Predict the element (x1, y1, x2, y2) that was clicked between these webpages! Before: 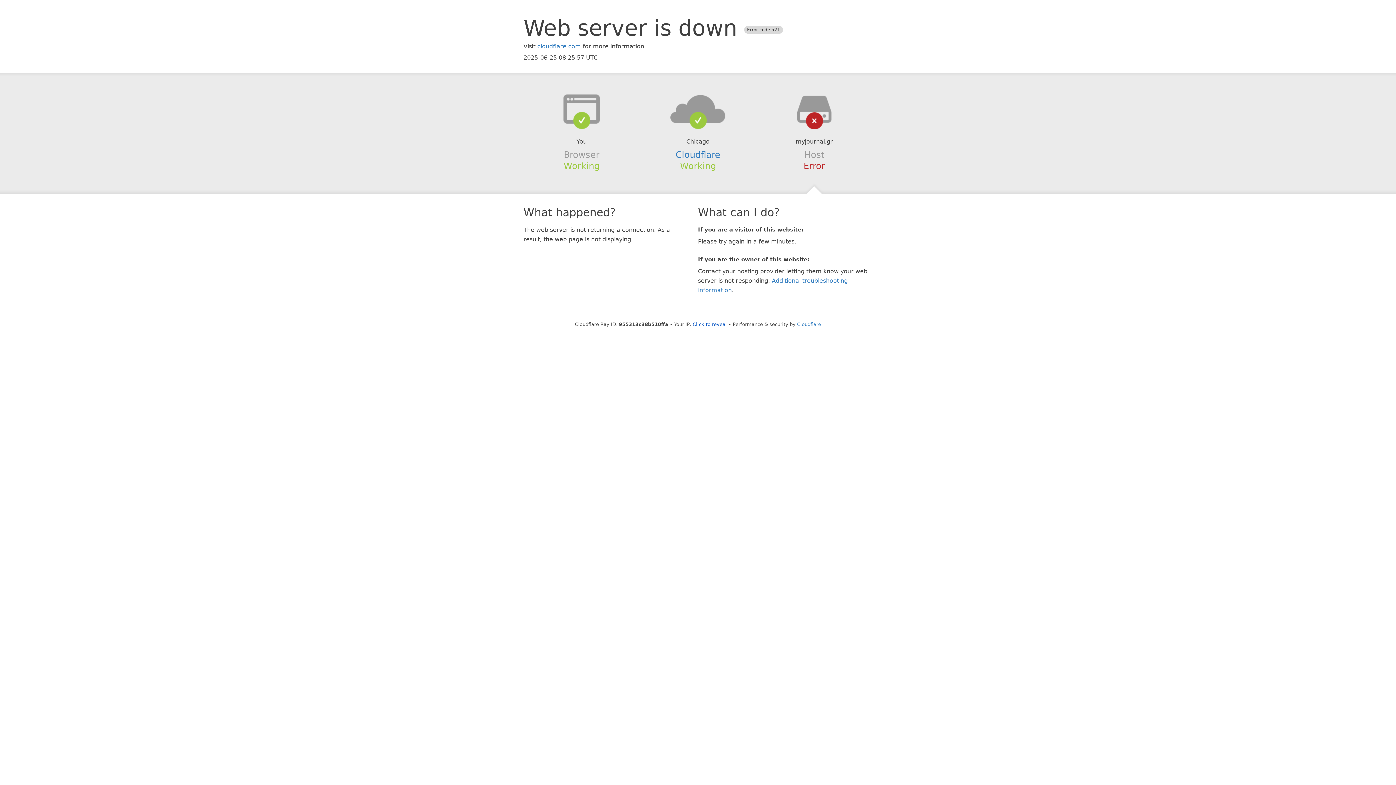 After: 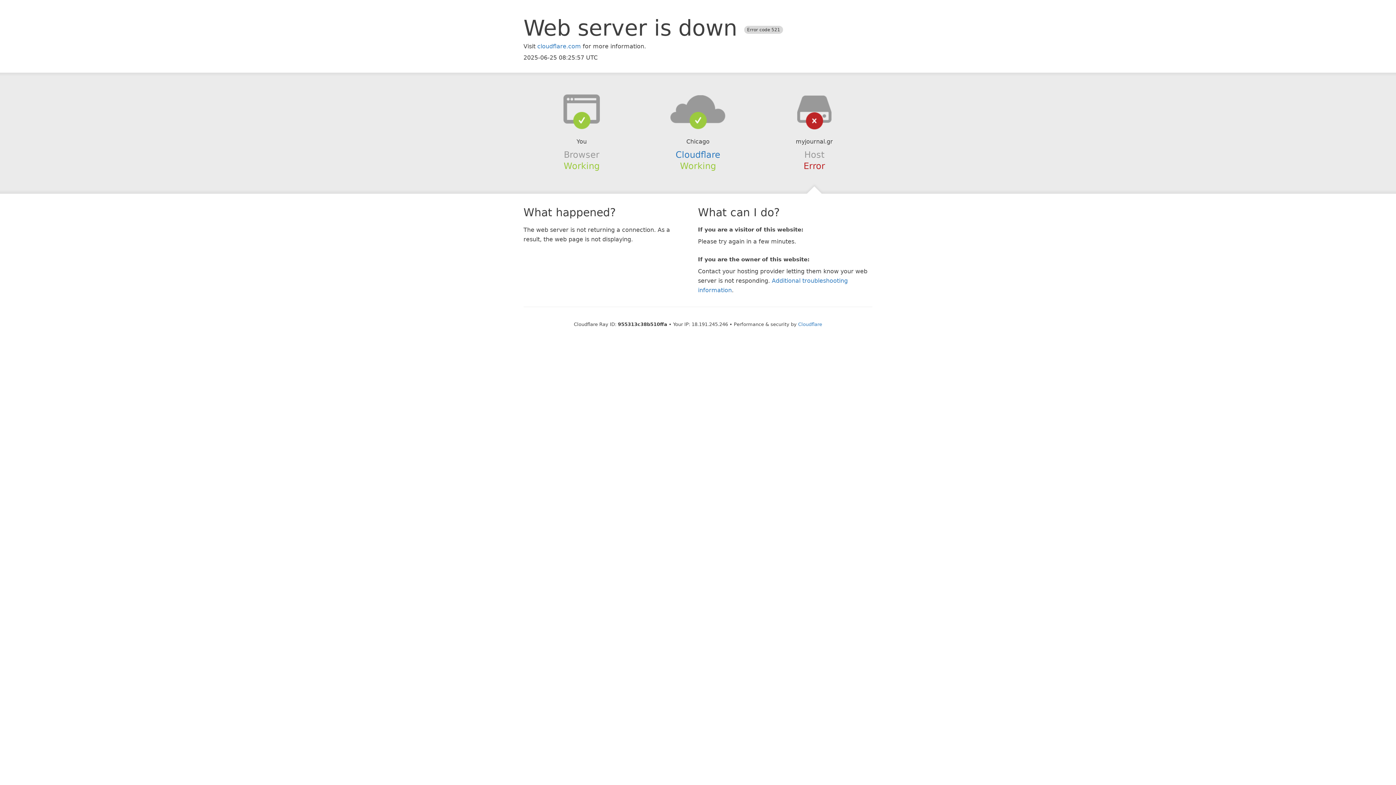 Action: label: Click to reveal bbox: (692, 321, 727, 327)